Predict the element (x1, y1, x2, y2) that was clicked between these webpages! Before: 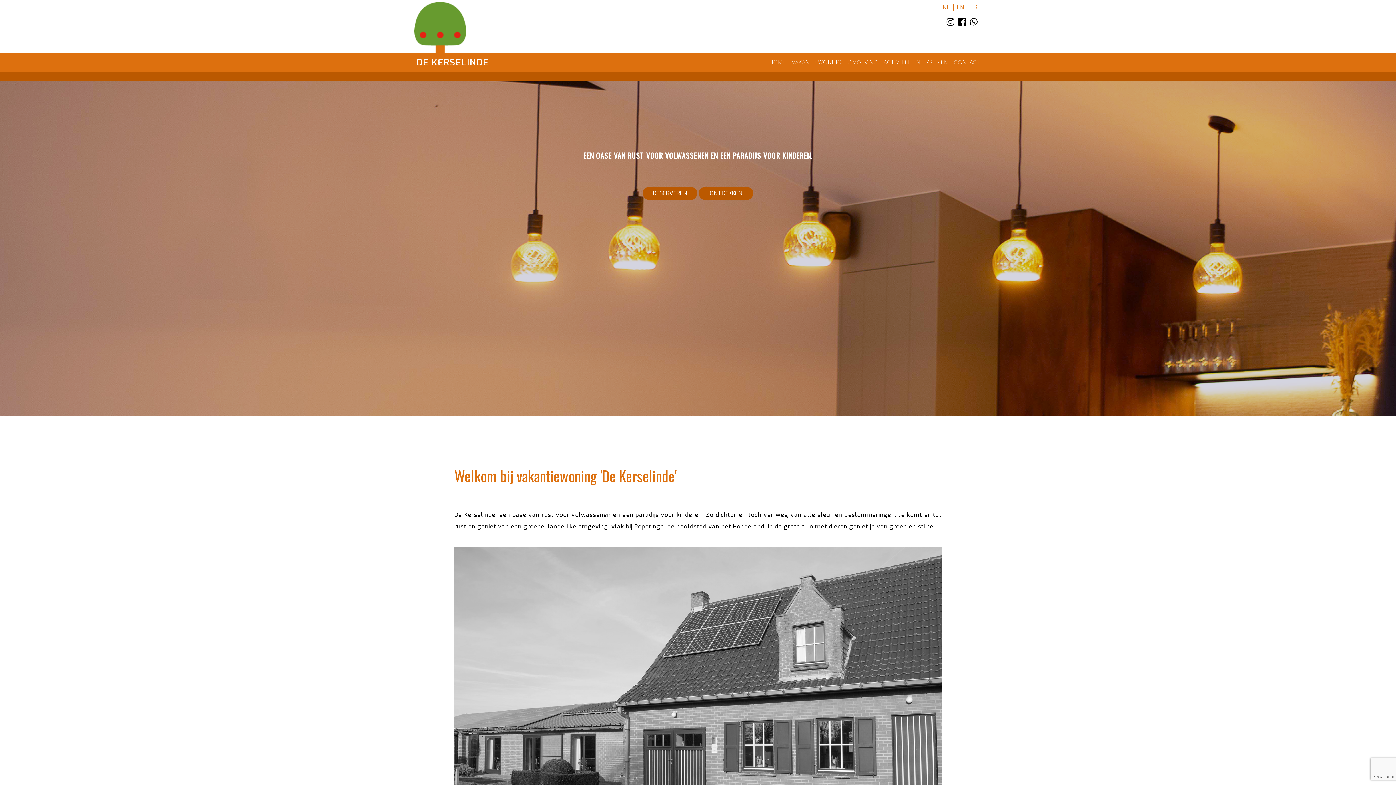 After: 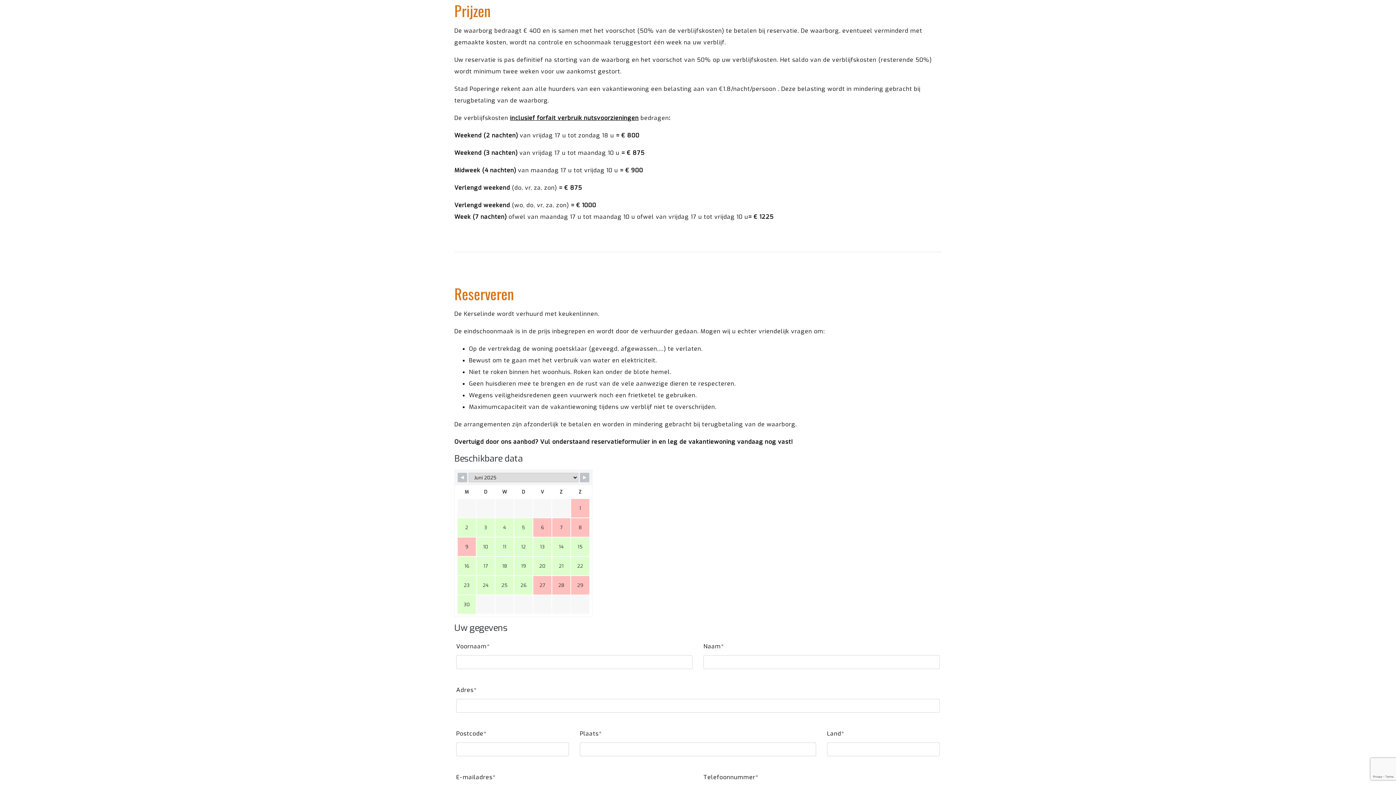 Action: bbox: (923, 56, 951, 68) label: PRIJZEN